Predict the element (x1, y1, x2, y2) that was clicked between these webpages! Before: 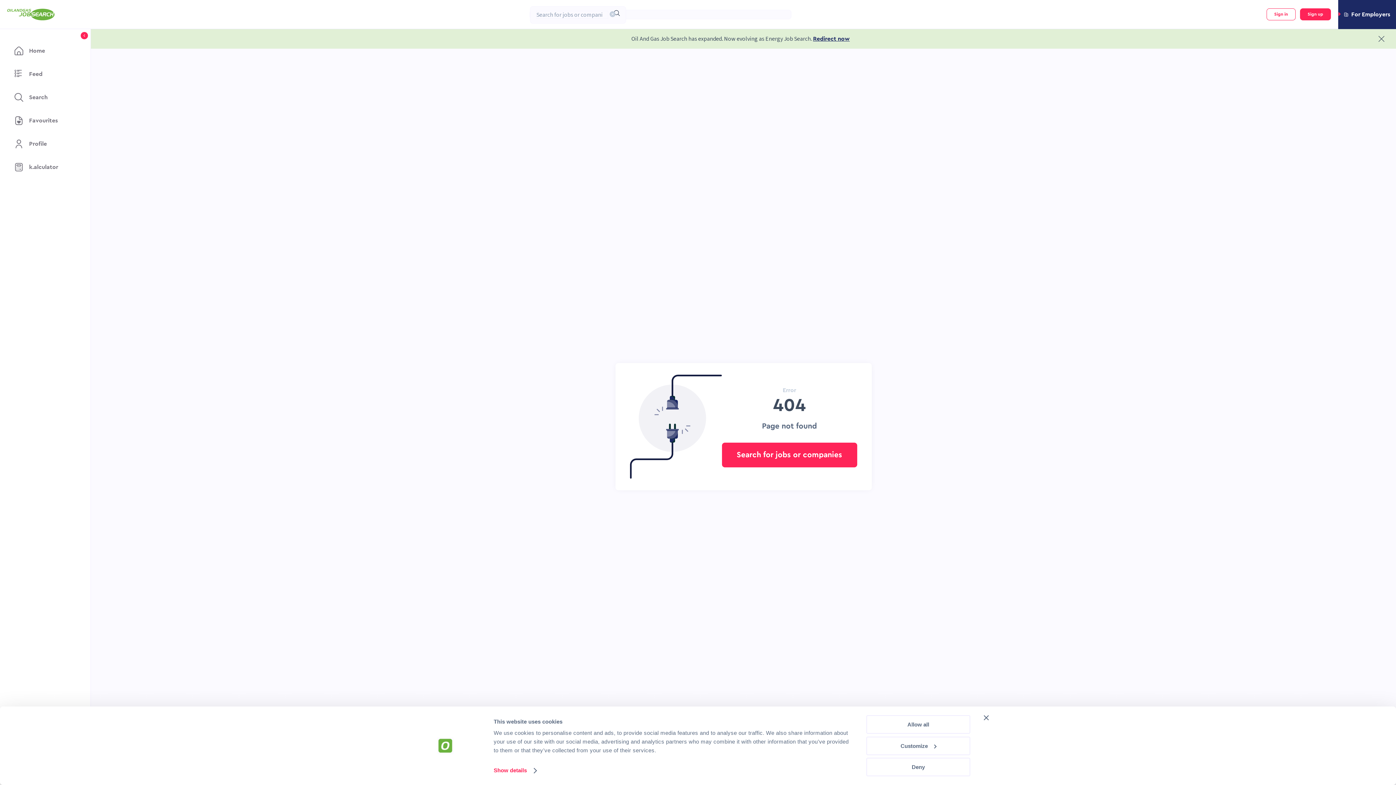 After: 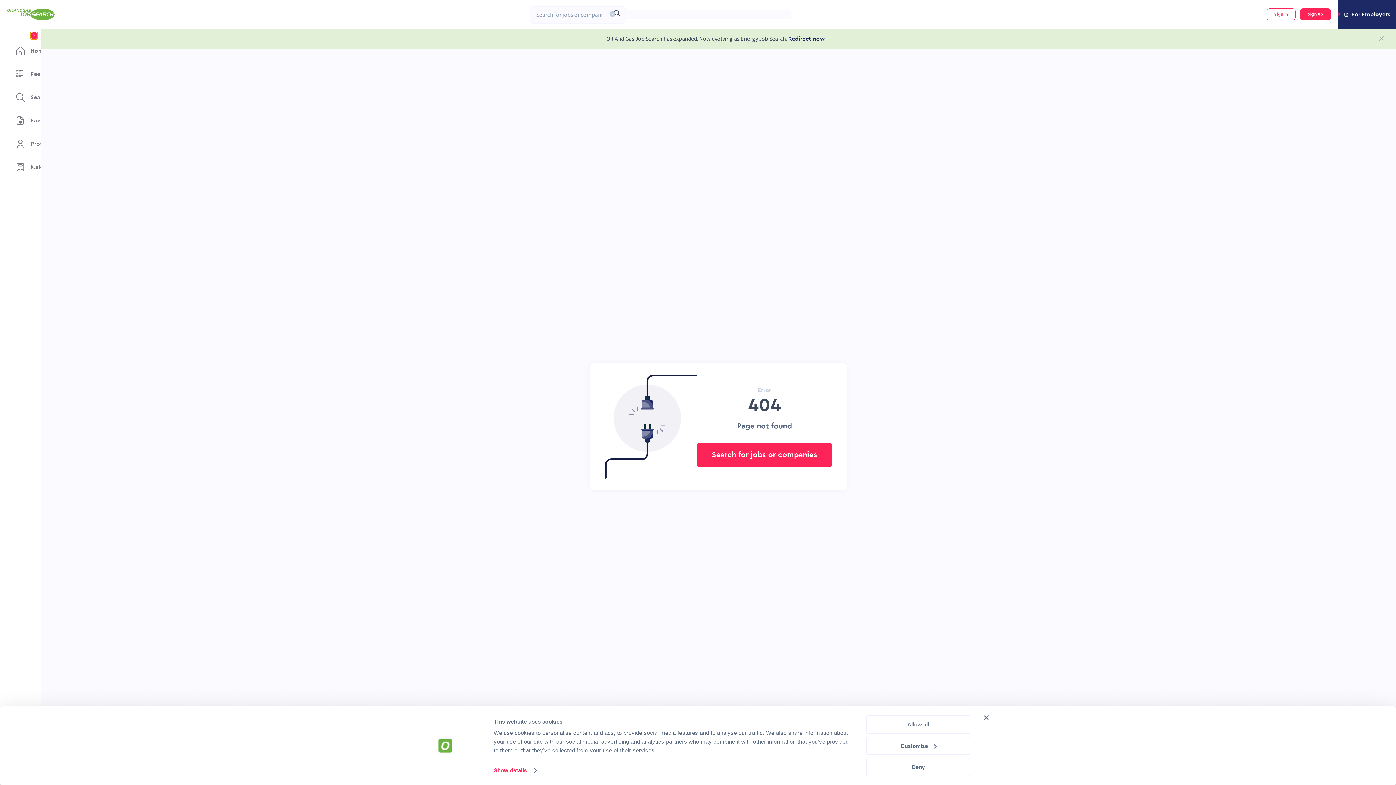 Action: bbox: (80, 32, 88, 39)